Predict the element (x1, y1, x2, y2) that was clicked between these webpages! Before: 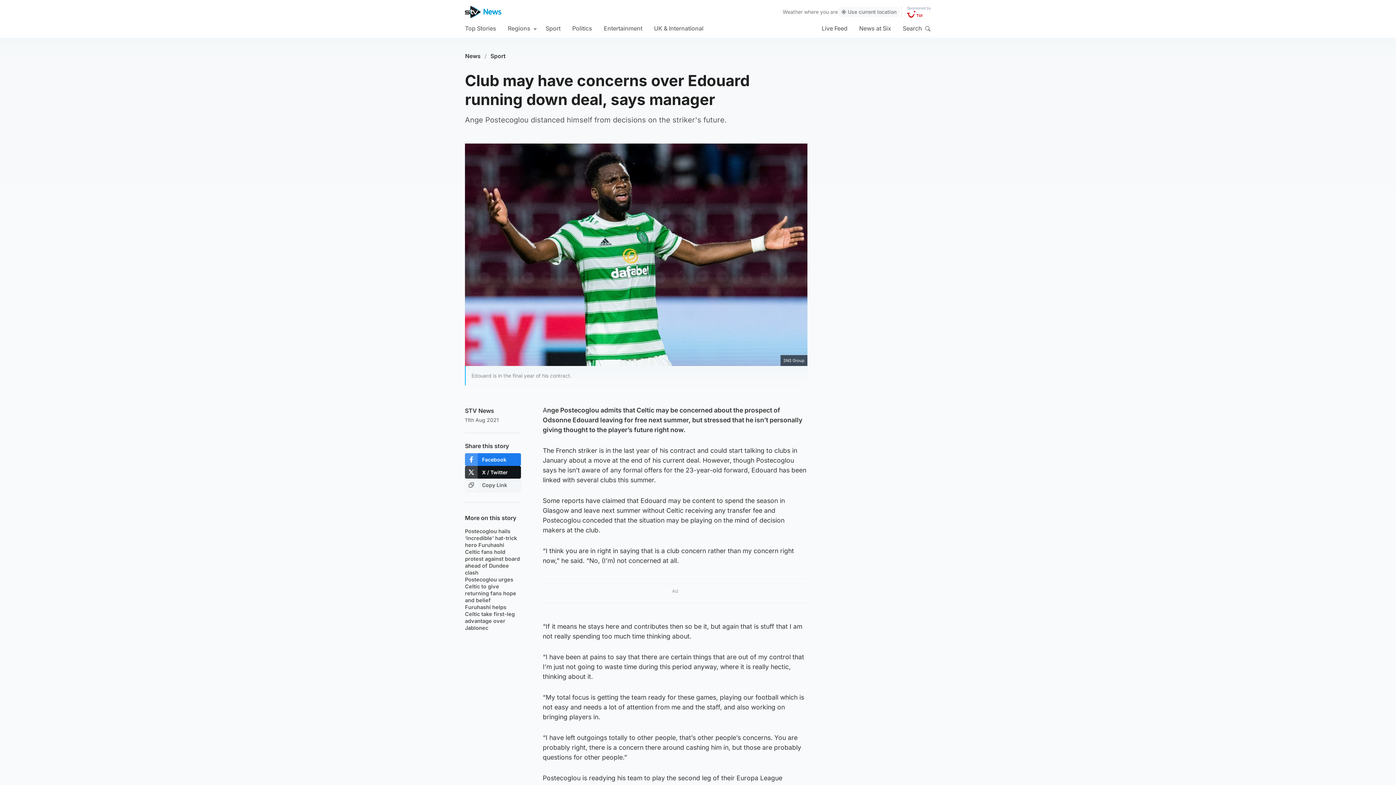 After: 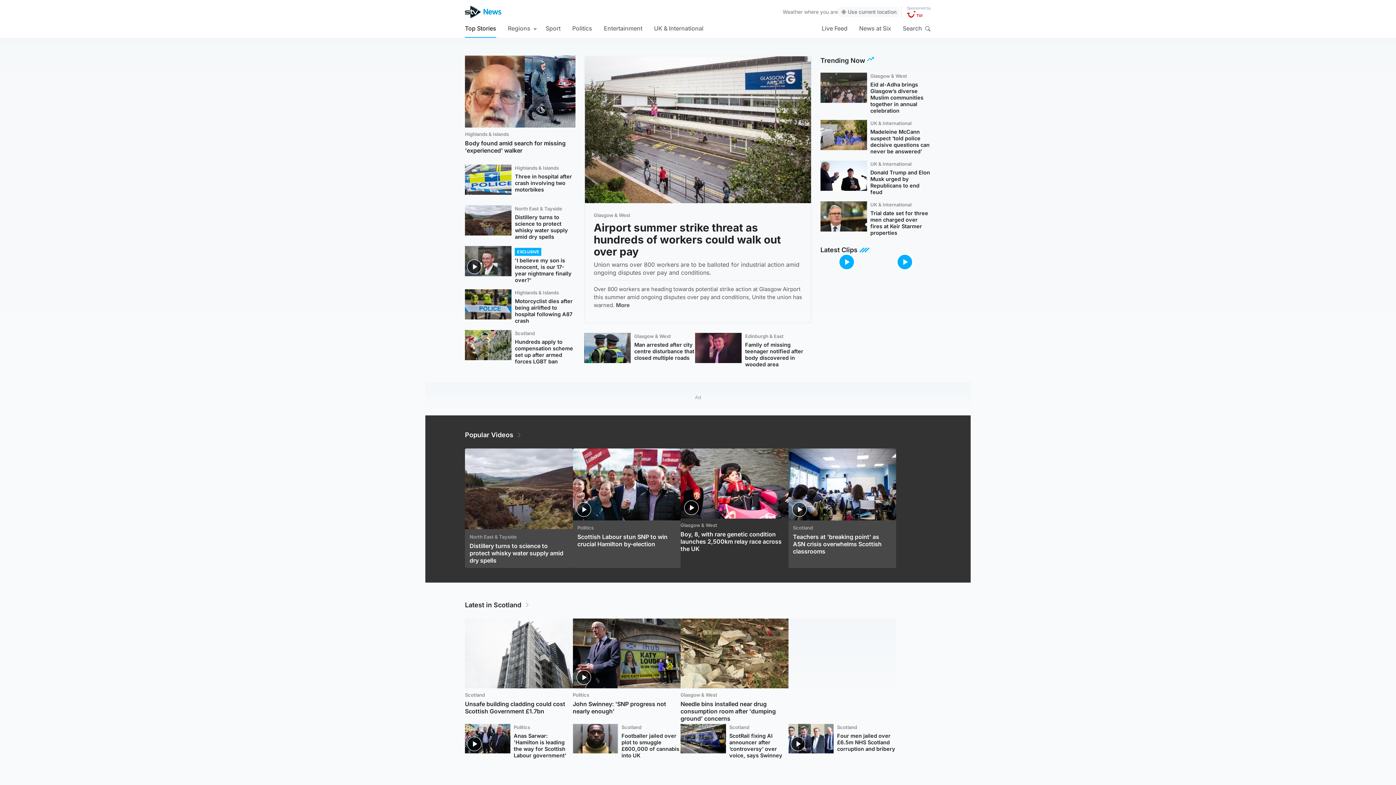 Action: bbox: (465, 5, 501, 18)